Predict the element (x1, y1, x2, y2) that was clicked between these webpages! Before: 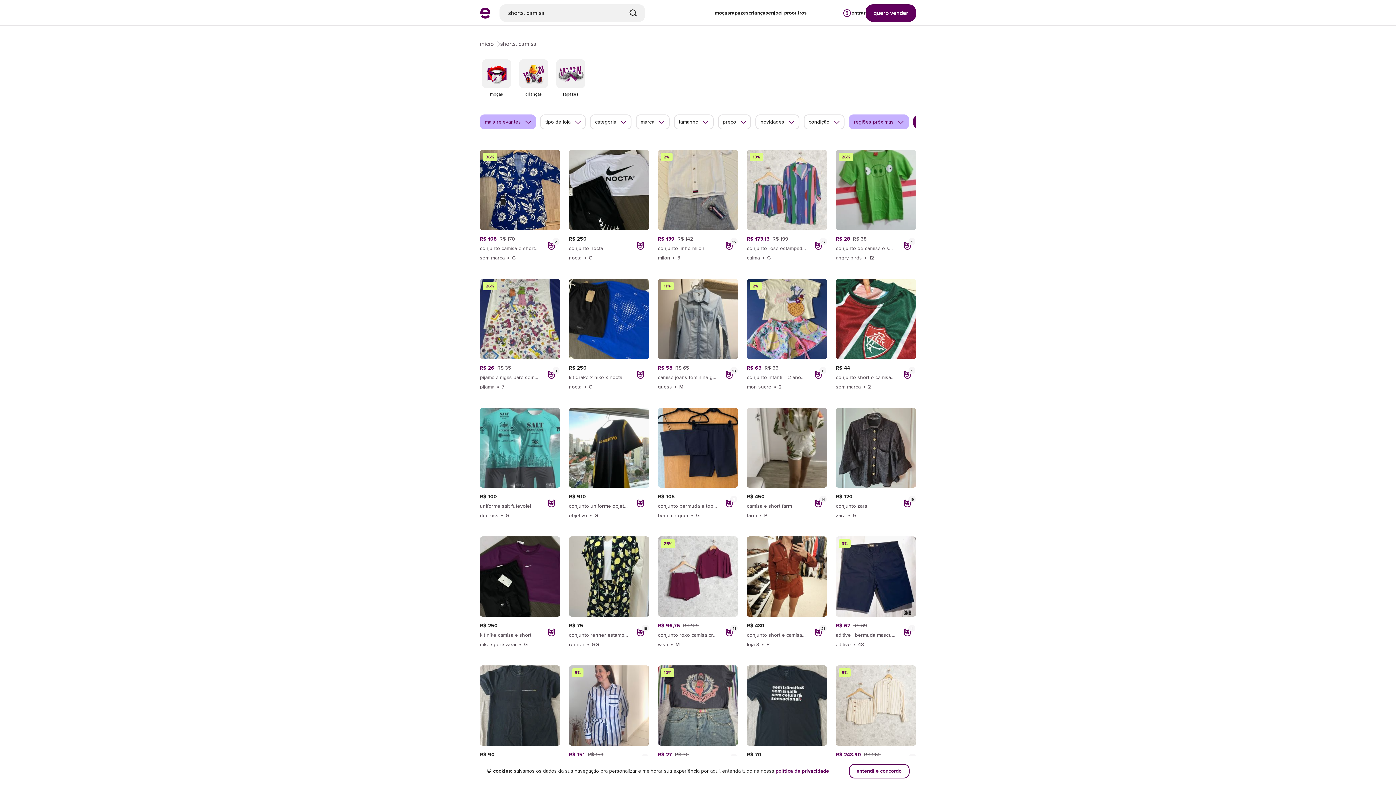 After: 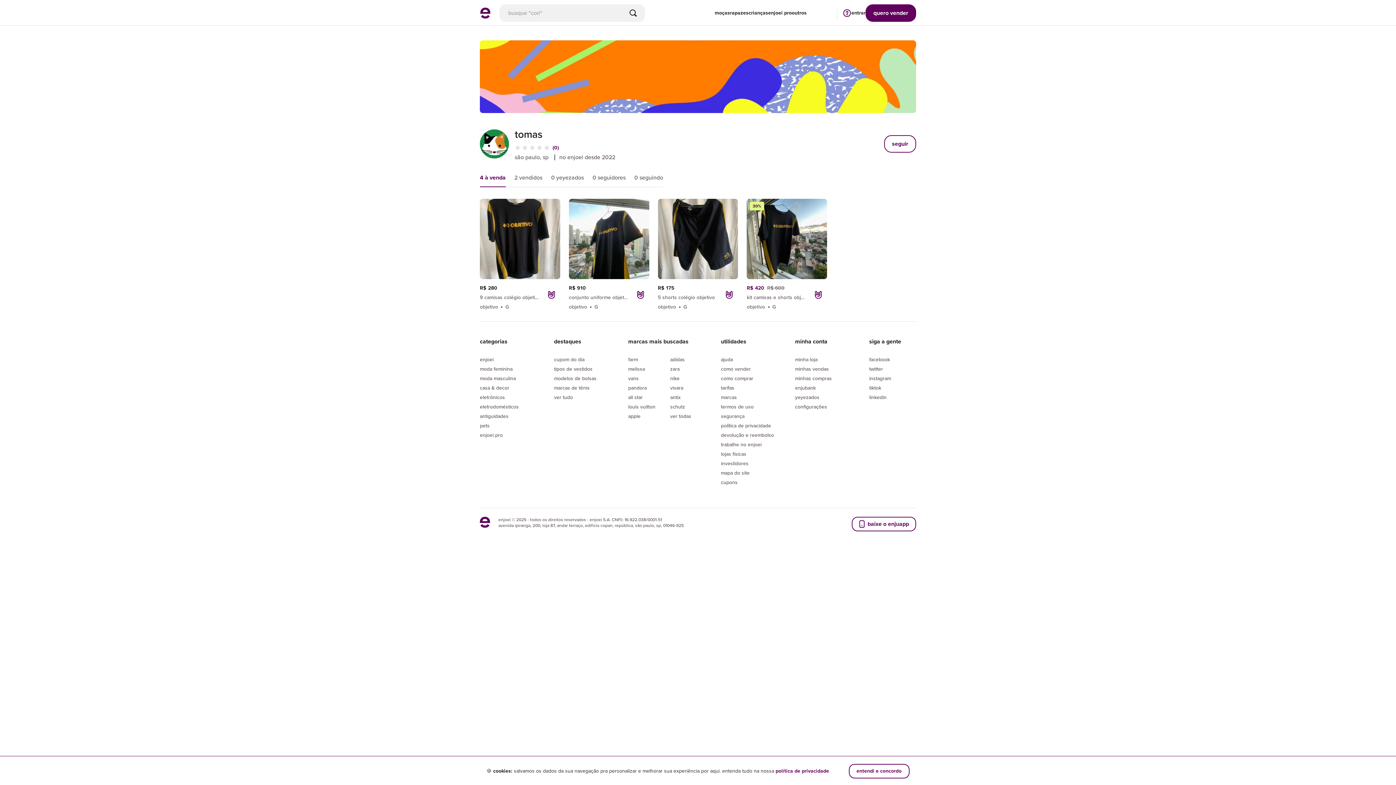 Action: label: ir para lojinha bbox: (569, 499, 649, 514)